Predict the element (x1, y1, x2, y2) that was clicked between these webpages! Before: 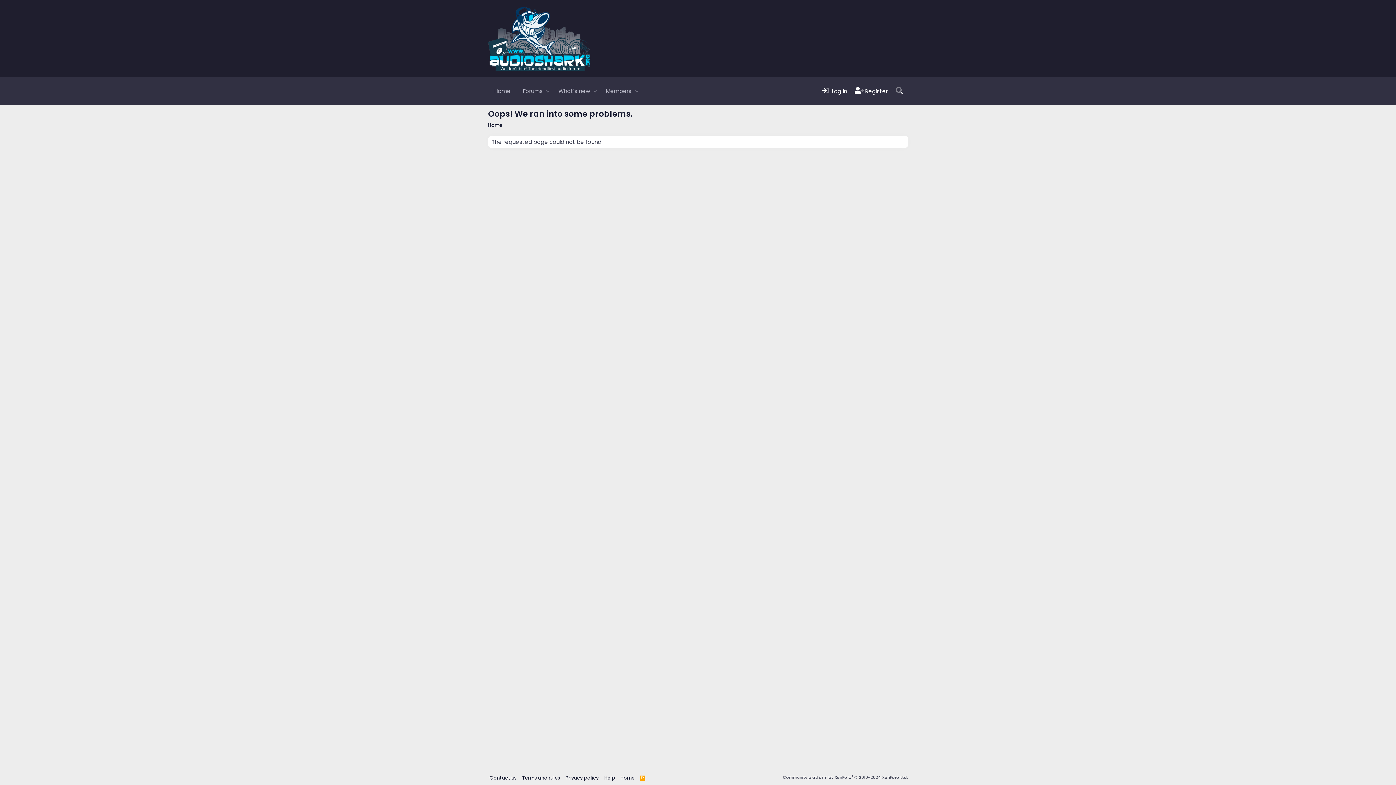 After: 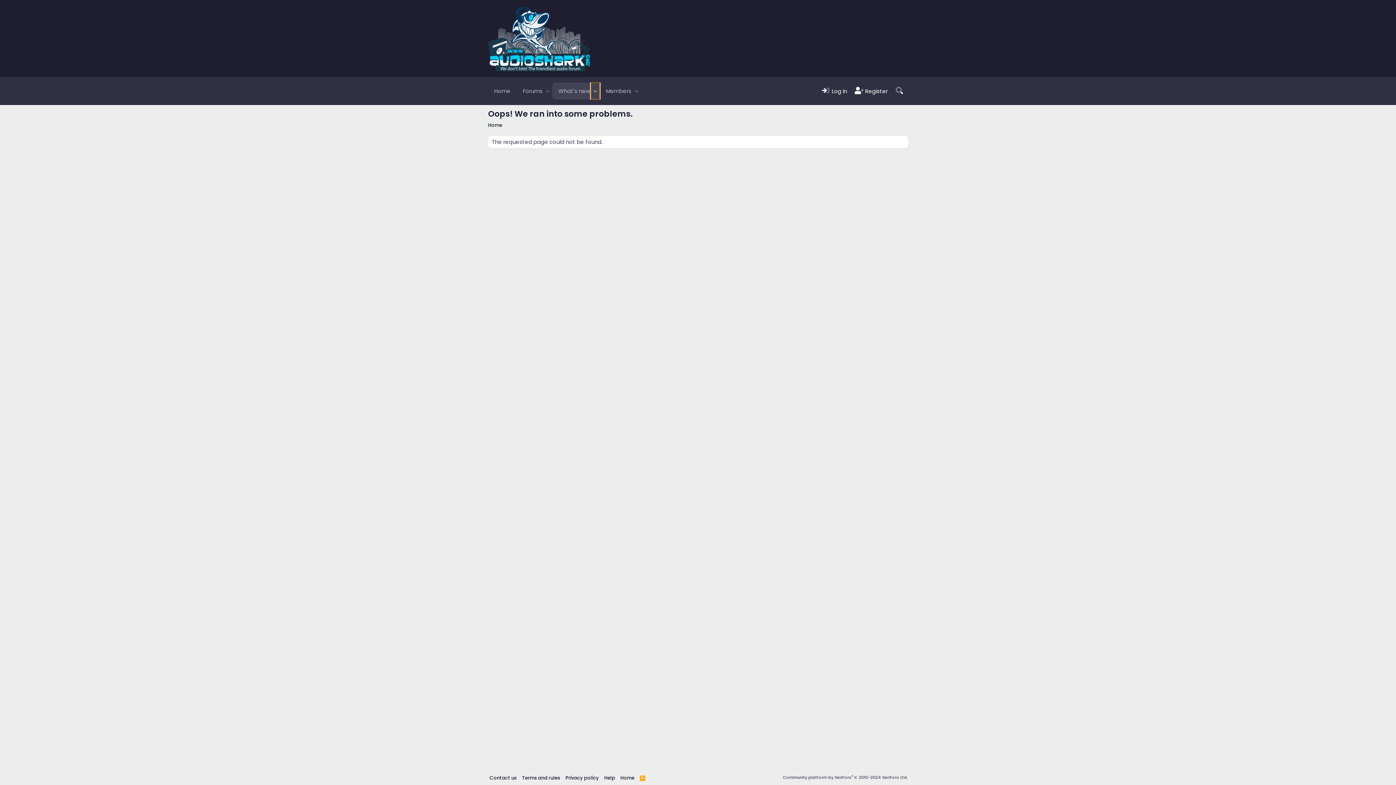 Action: bbox: (591, 82, 599, 99) label: Toggle expanded